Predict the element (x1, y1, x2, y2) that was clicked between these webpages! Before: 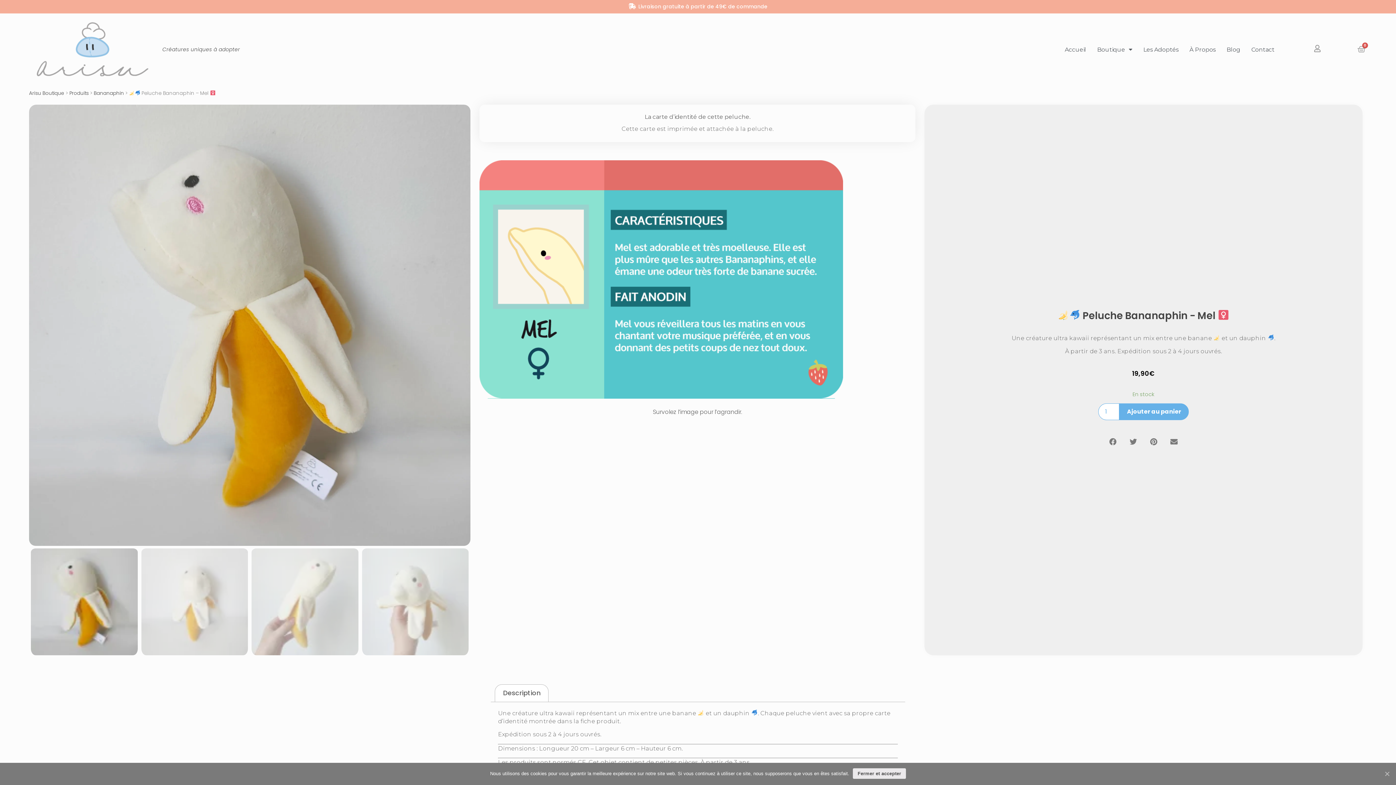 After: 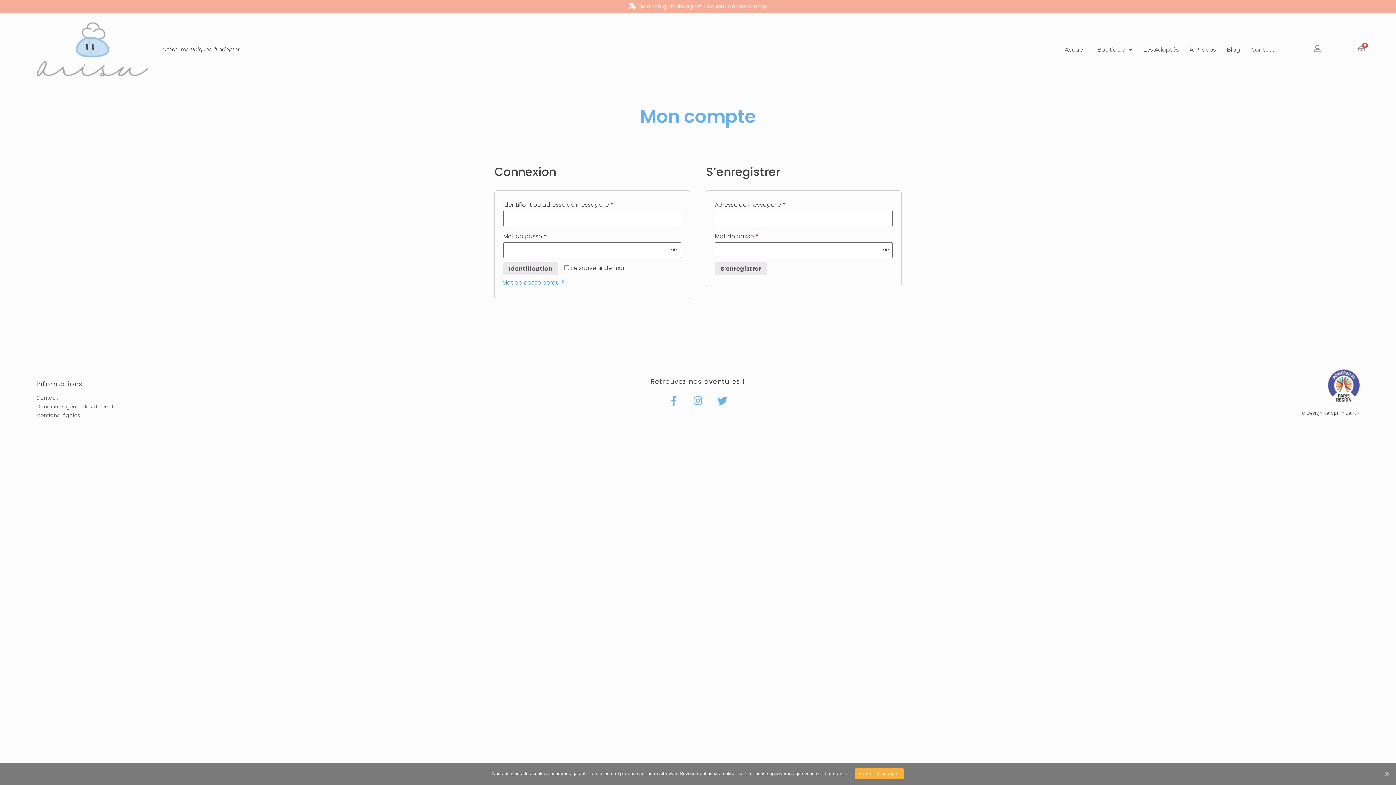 Action: bbox: (1314, 44, 1321, 52)